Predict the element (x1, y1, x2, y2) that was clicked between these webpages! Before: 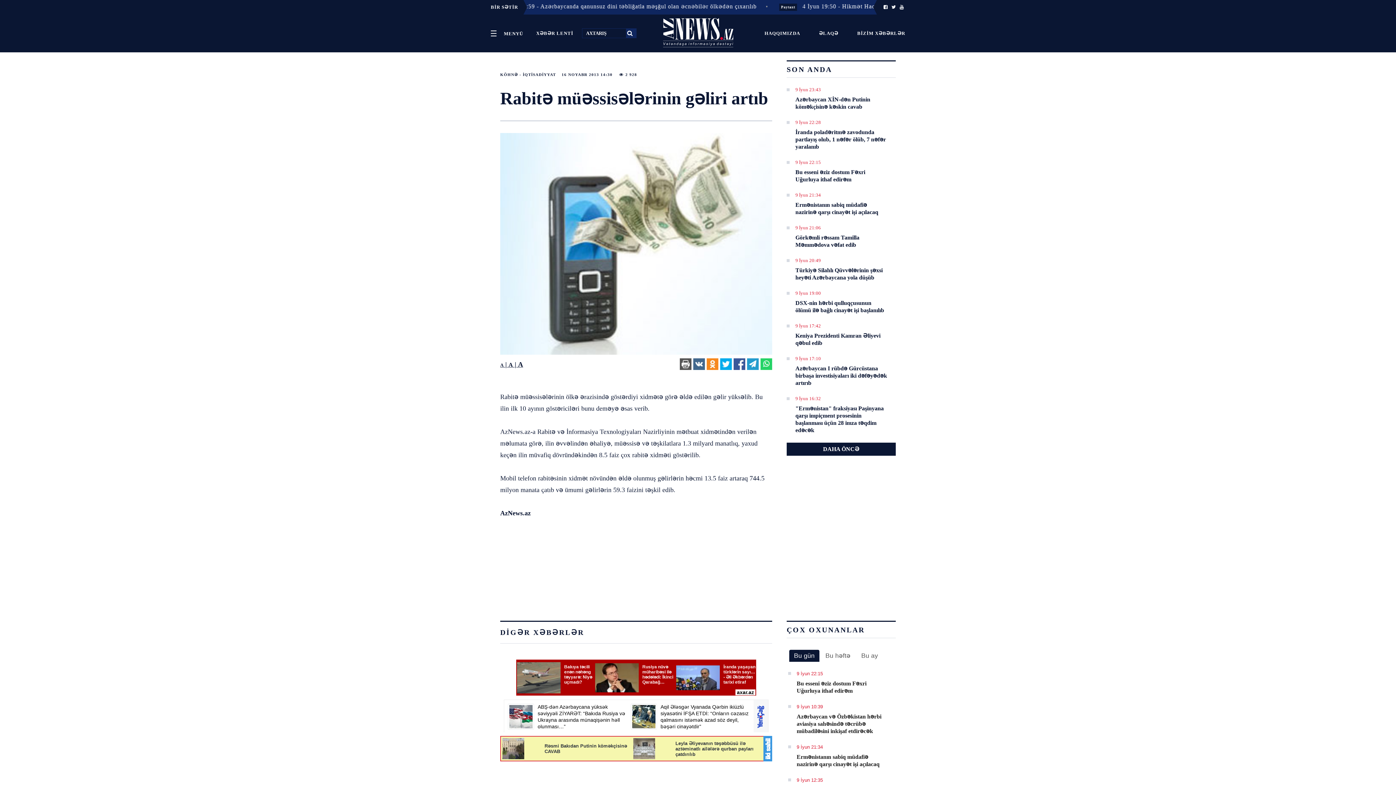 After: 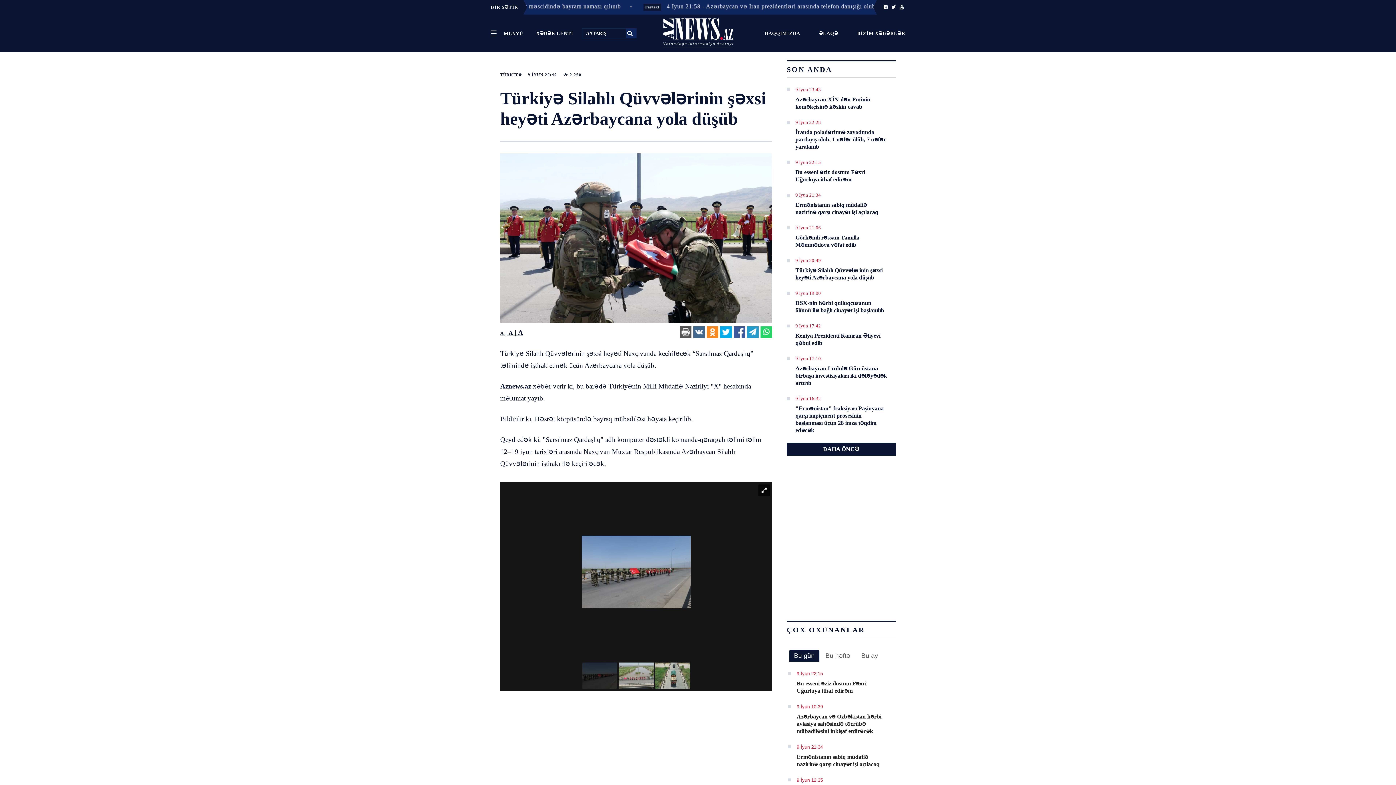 Action: bbox: (795, 266, 887, 281) label: Türkiyə Silahlı Qüvvələrinin şəxsi heyəti Azərbaycana yola düşüb